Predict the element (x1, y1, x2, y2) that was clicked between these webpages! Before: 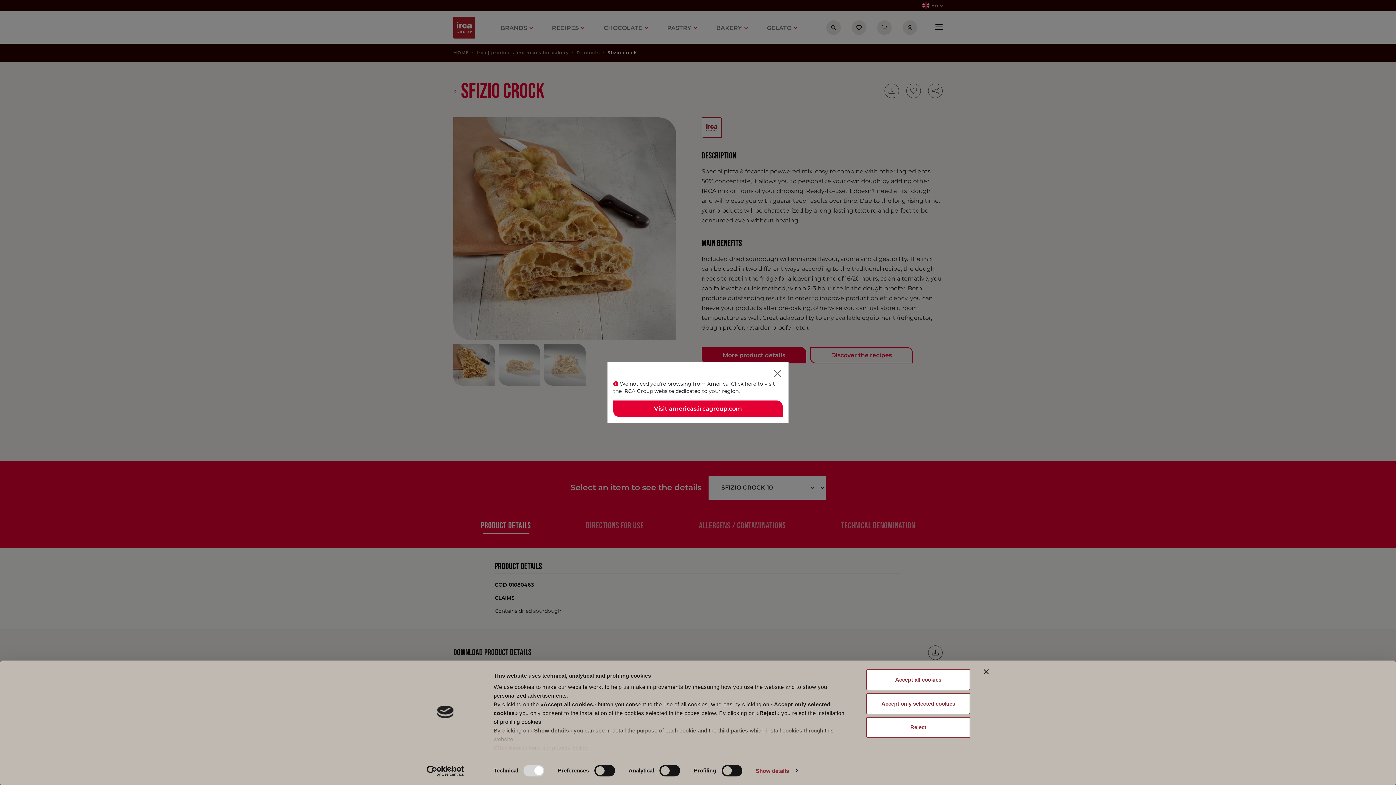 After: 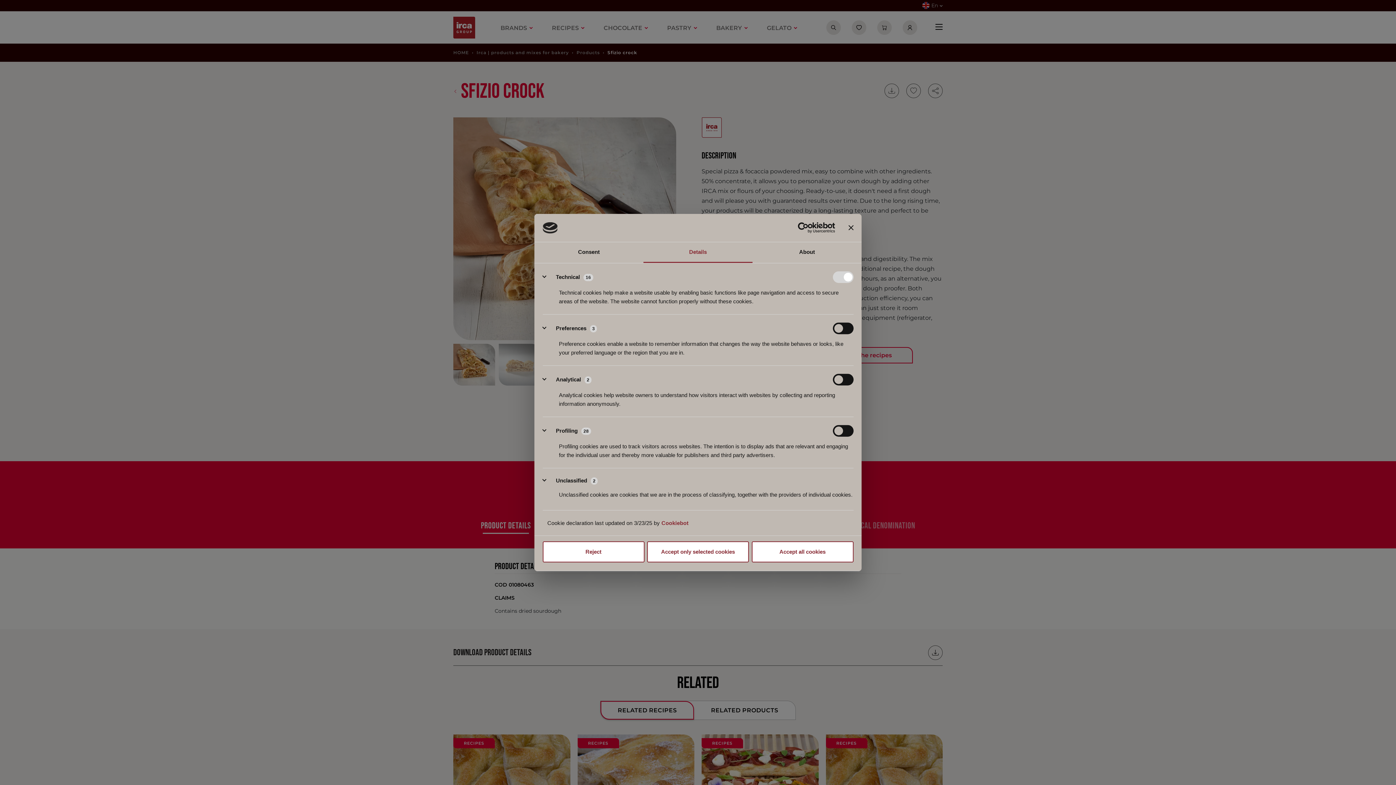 Action: label: Show details bbox: (756, 765, 797, 776)